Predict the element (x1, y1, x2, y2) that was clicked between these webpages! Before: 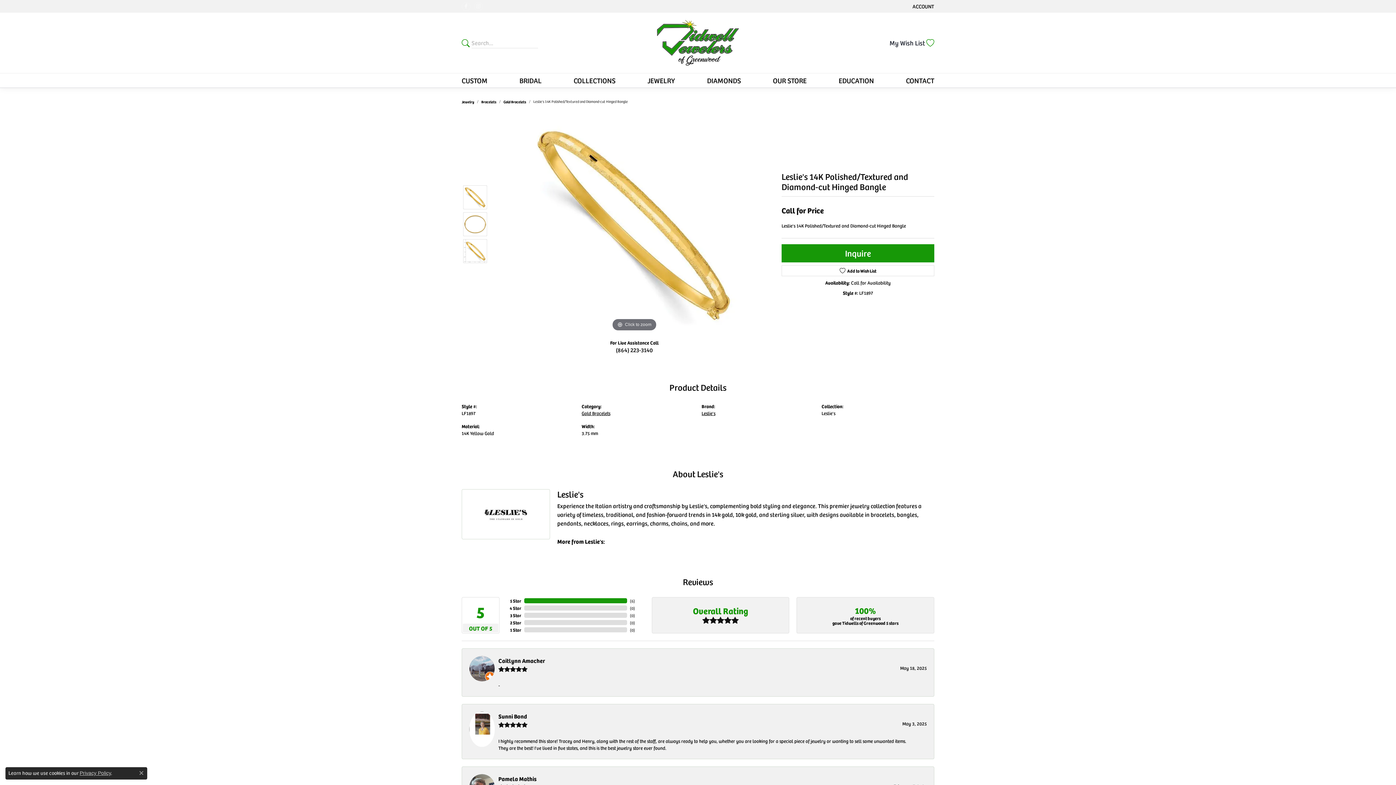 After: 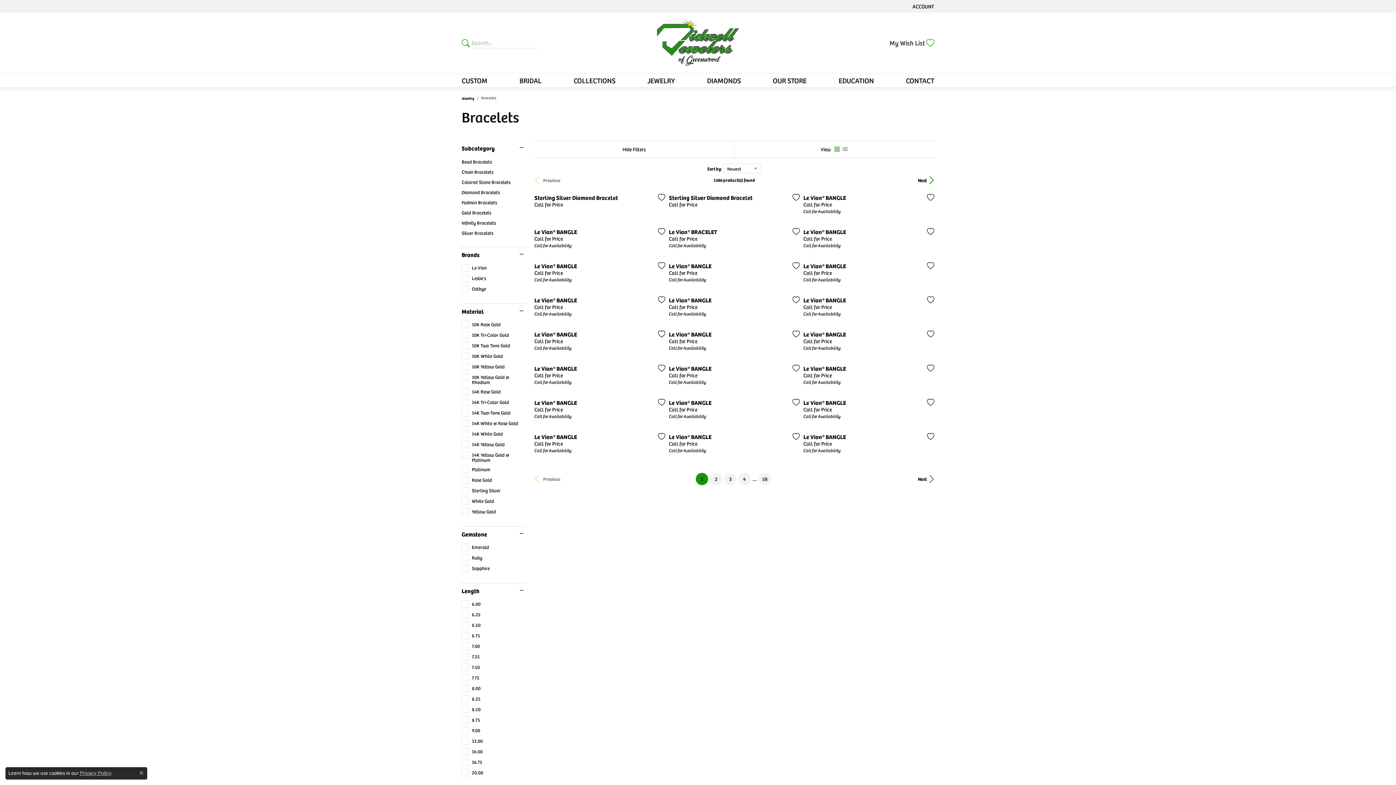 Action: label: Bracelets bbox: (481, 98, 496, 104)